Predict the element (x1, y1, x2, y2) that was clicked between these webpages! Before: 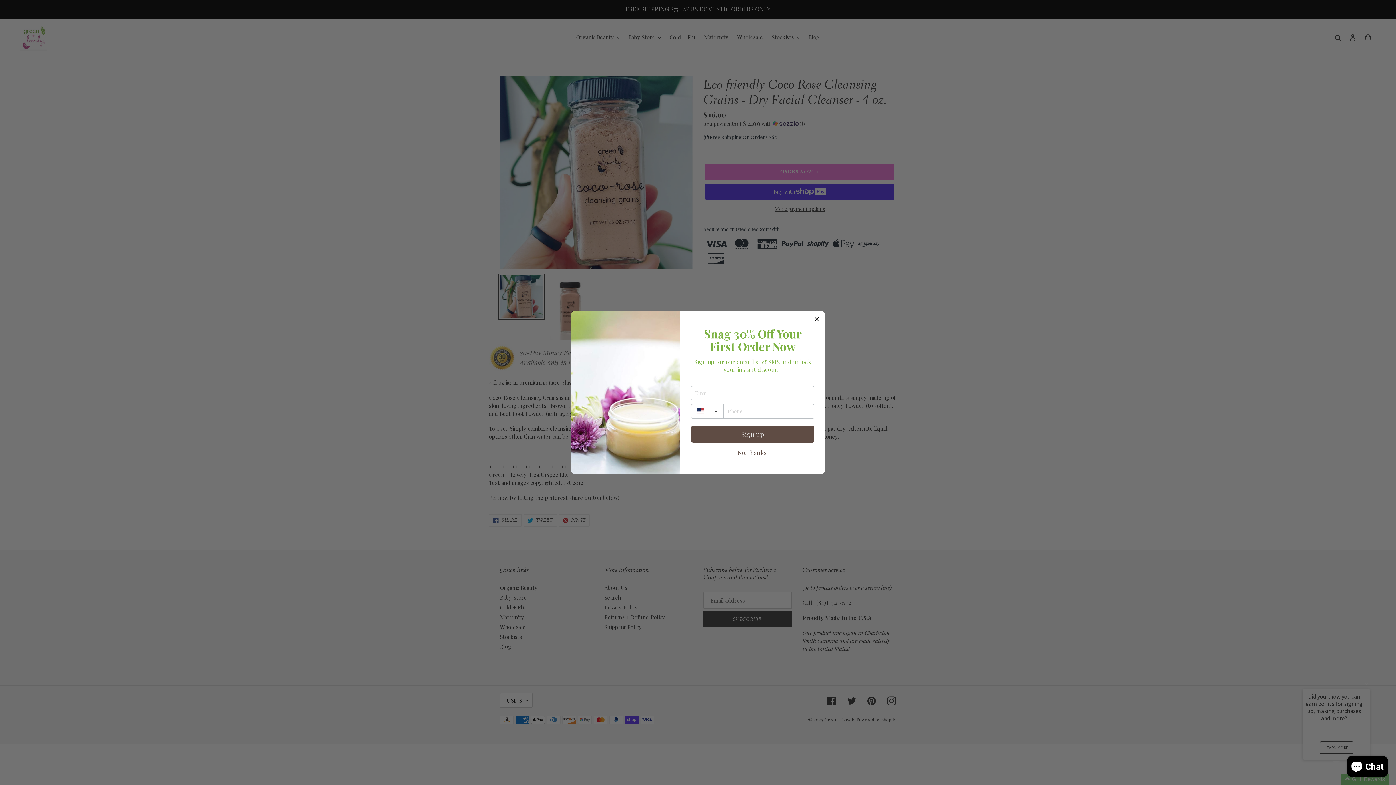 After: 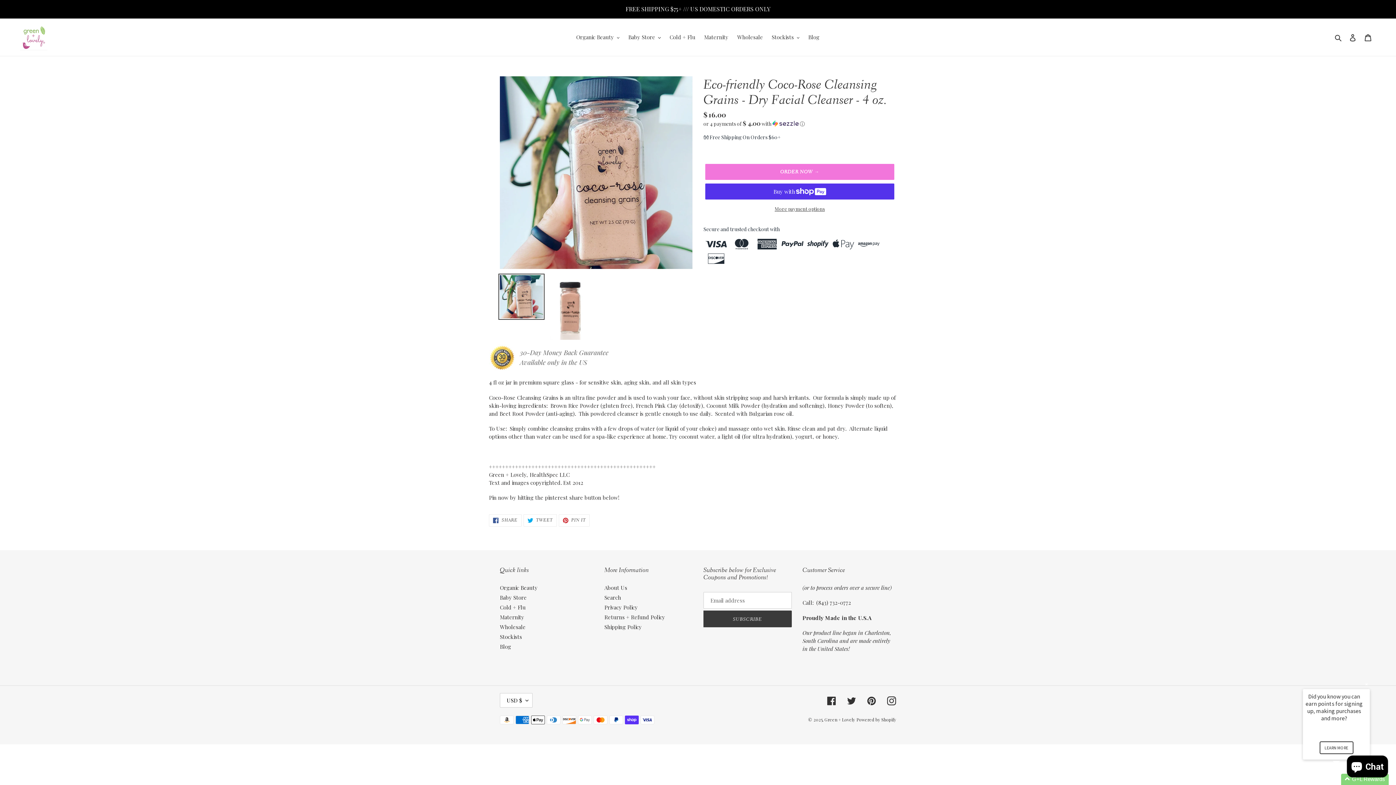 Action: bbox: (814, 315, 820, 323)